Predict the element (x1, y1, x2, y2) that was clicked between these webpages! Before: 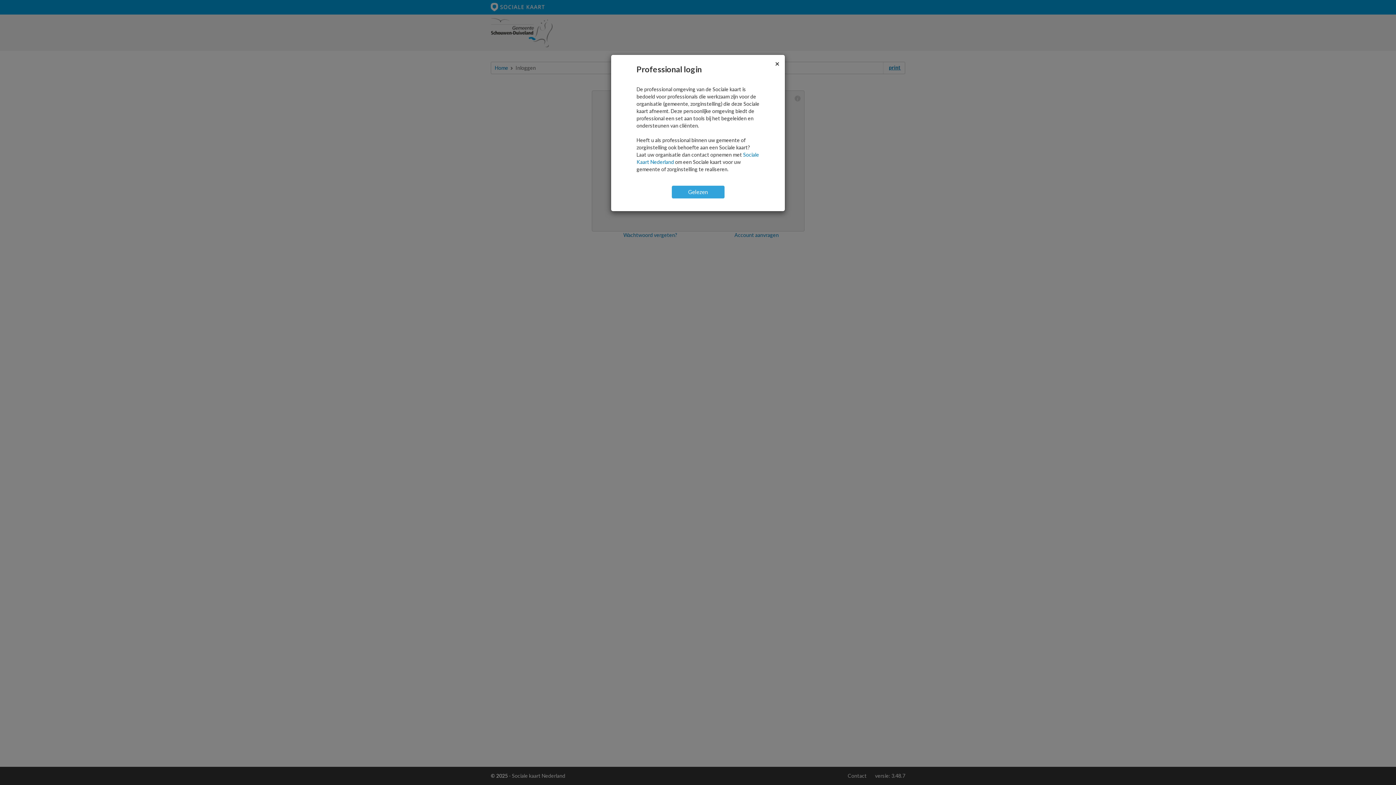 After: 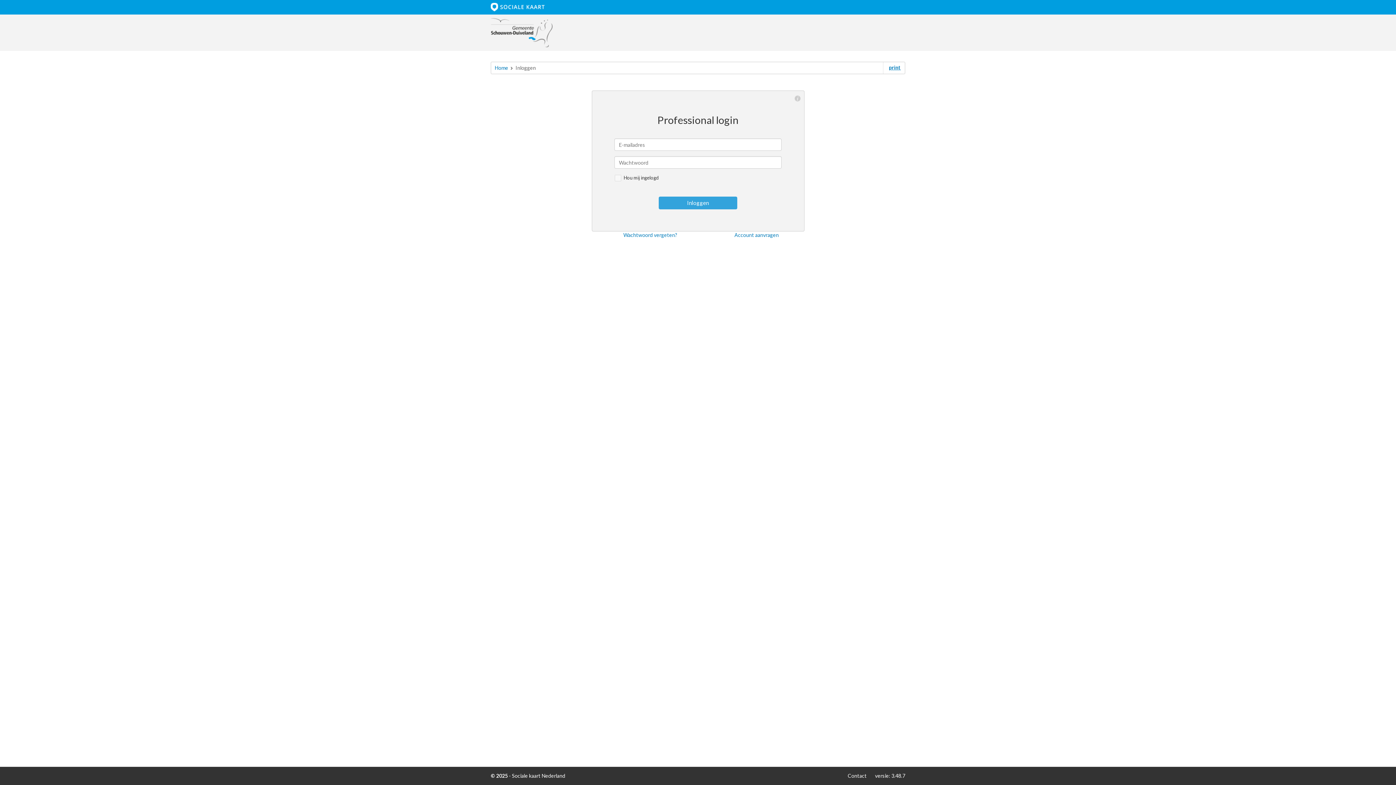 Action: bbox: (775, 59, 779, 67) label: ×
Sluiten